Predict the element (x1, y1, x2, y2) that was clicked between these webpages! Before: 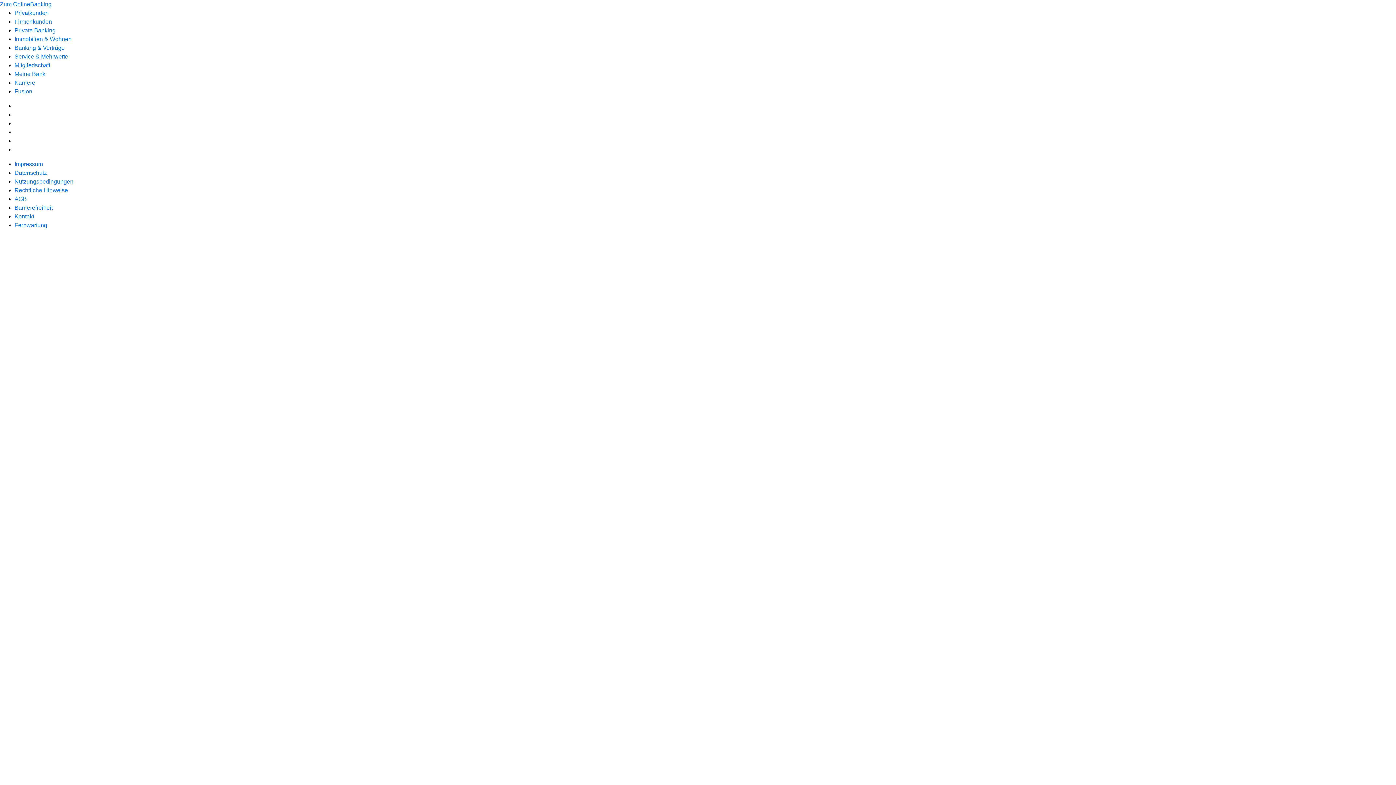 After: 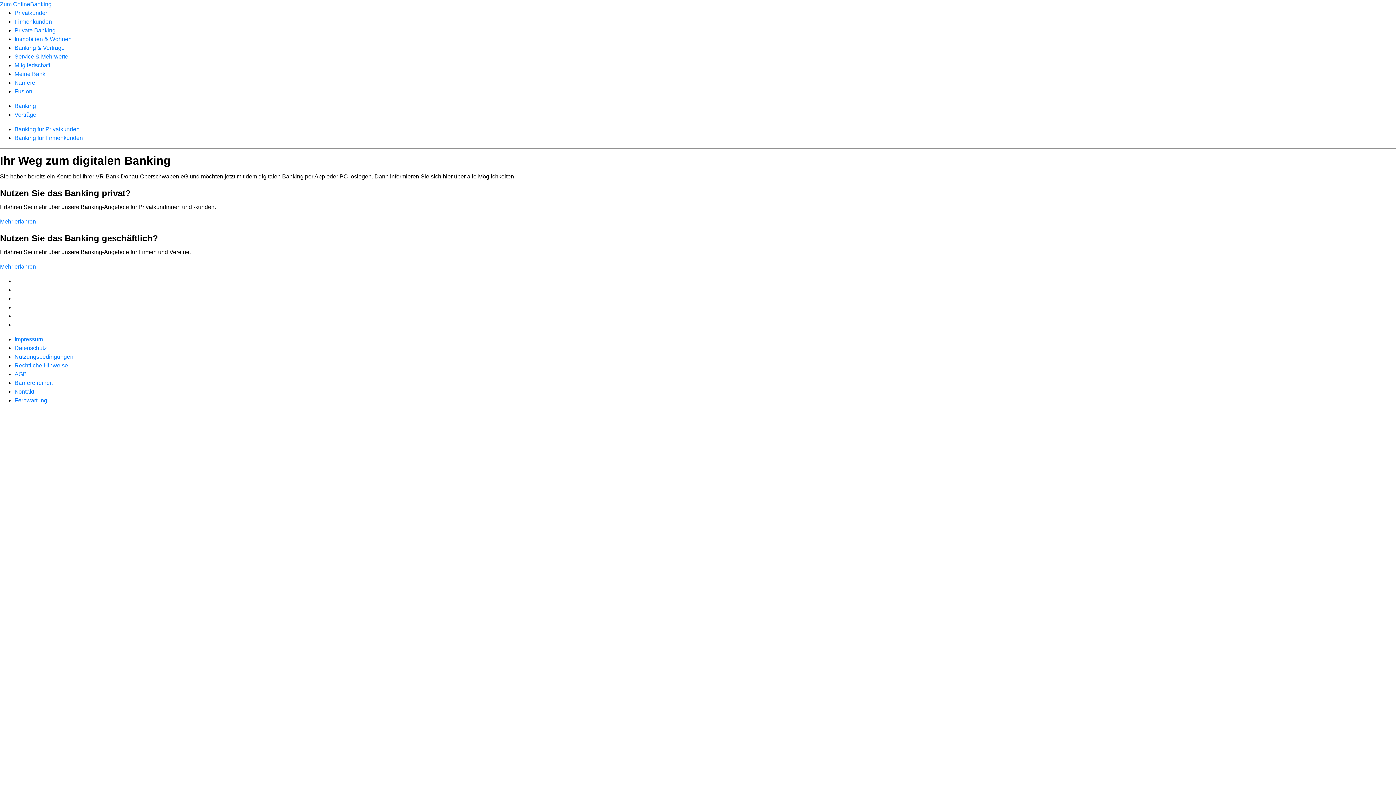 Action: label: Banking & Verträge bbox: (14, 44, 64, 50)